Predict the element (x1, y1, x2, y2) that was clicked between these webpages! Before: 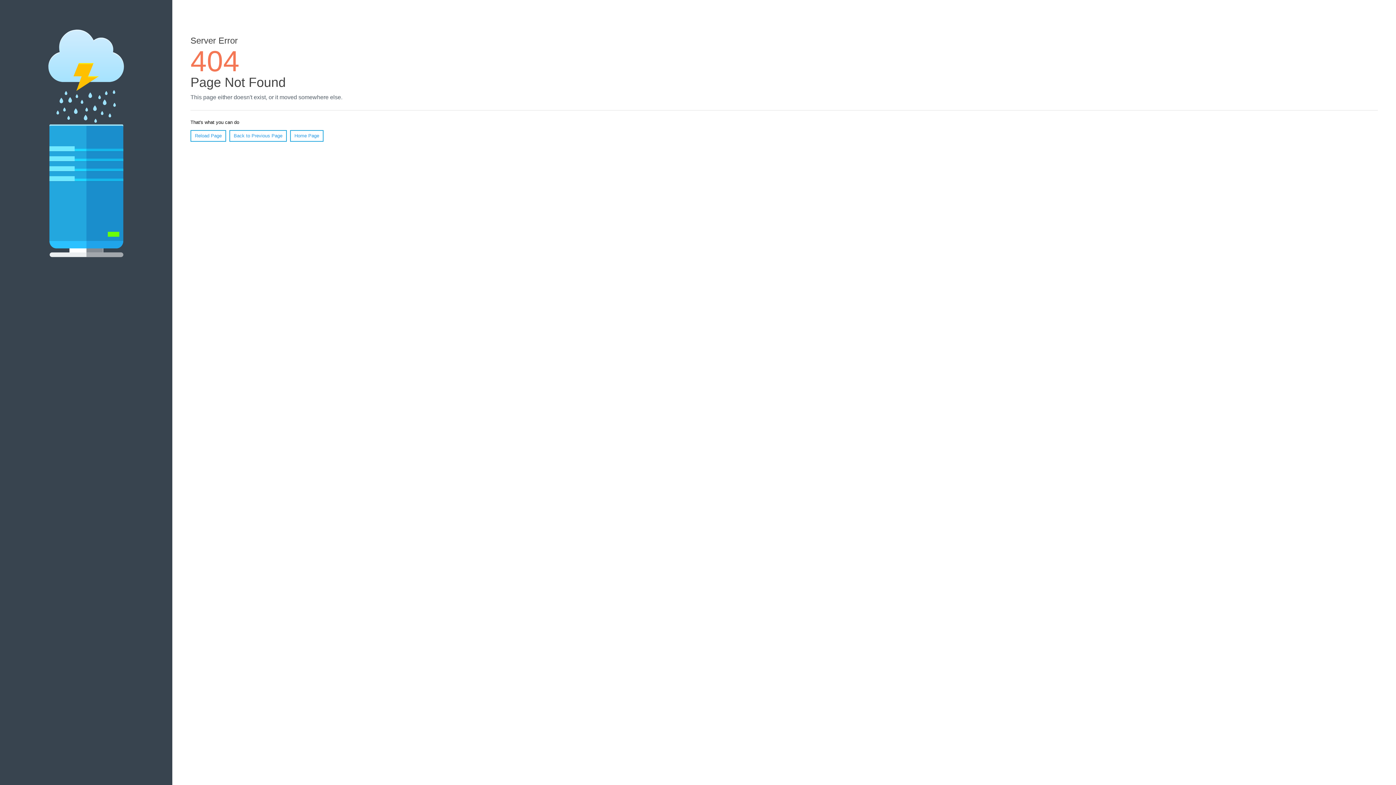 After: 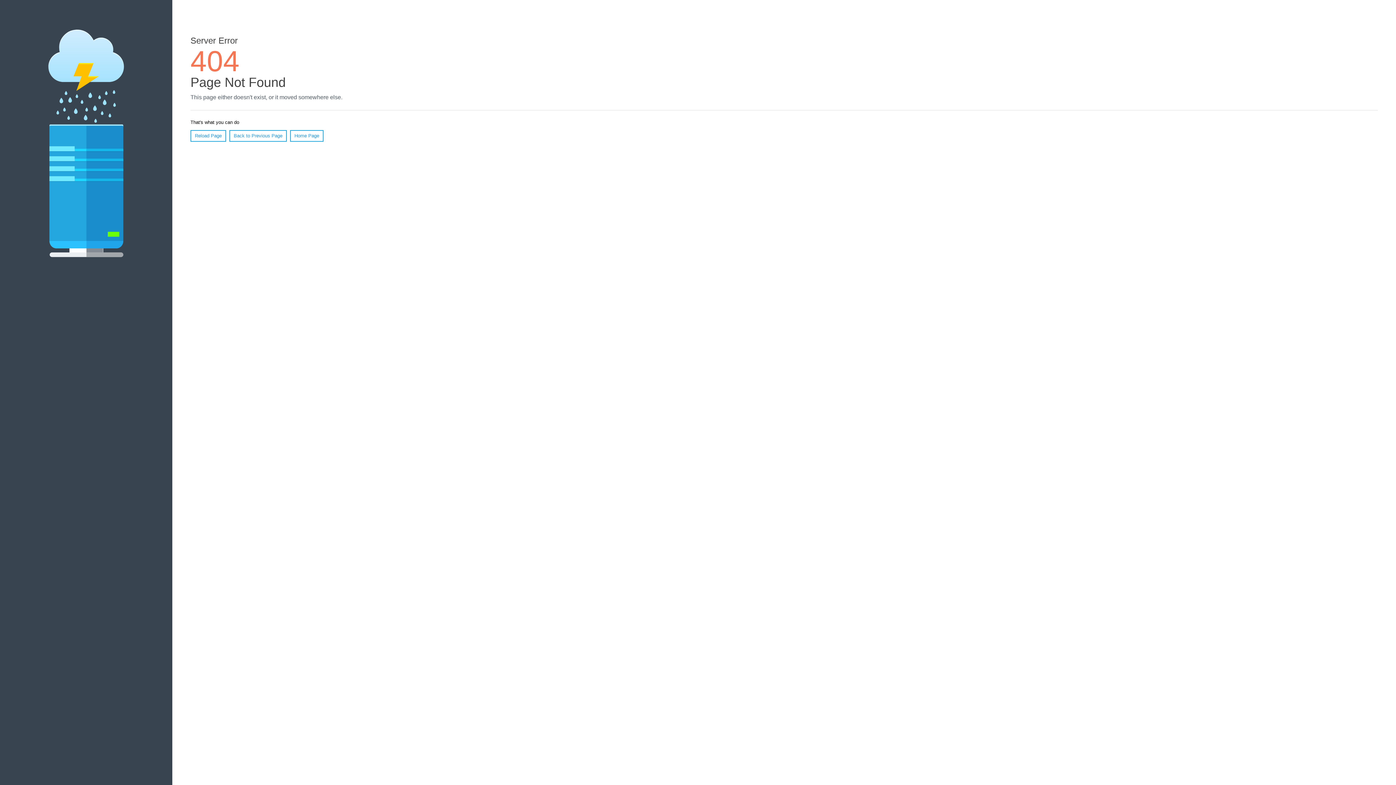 Action: label: Reload Page bbox: (190, 130, 226, 141)